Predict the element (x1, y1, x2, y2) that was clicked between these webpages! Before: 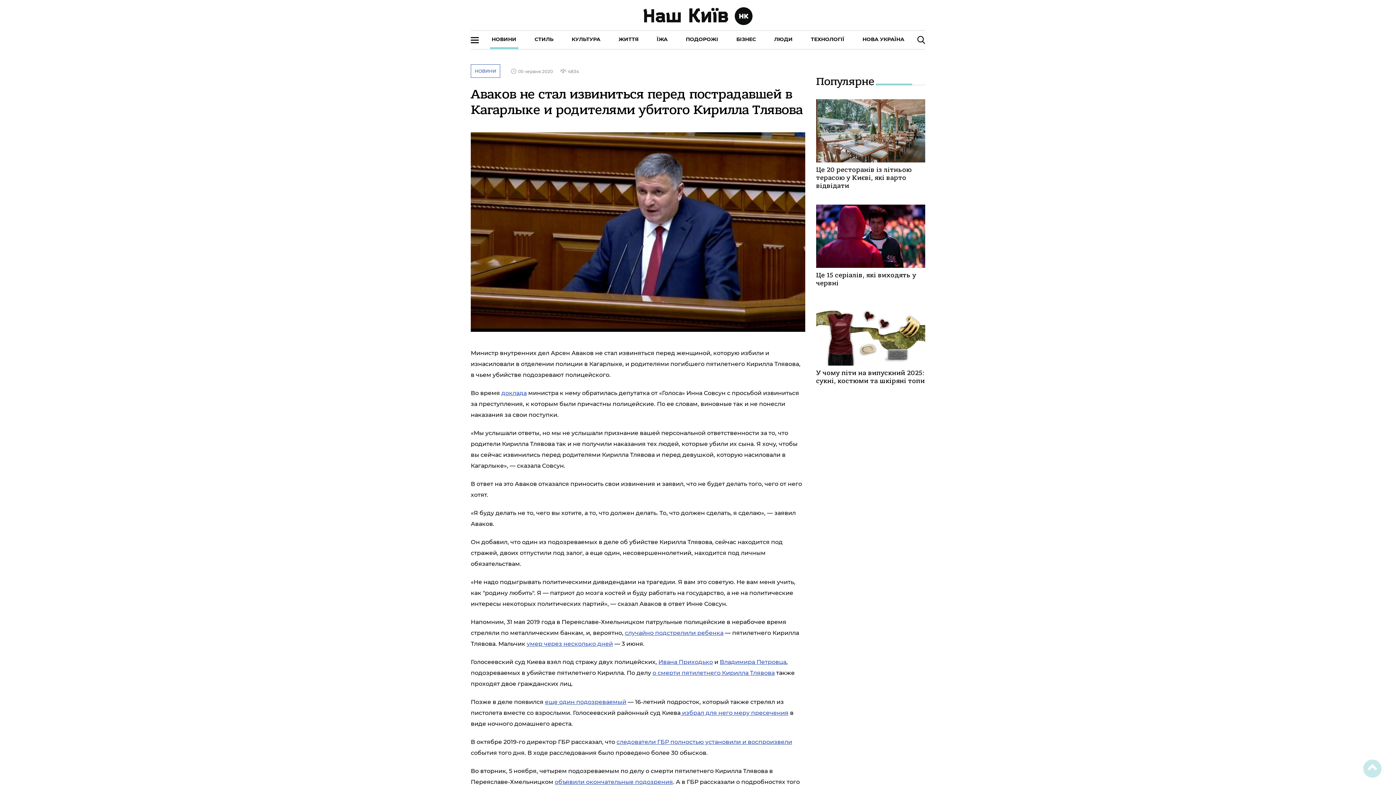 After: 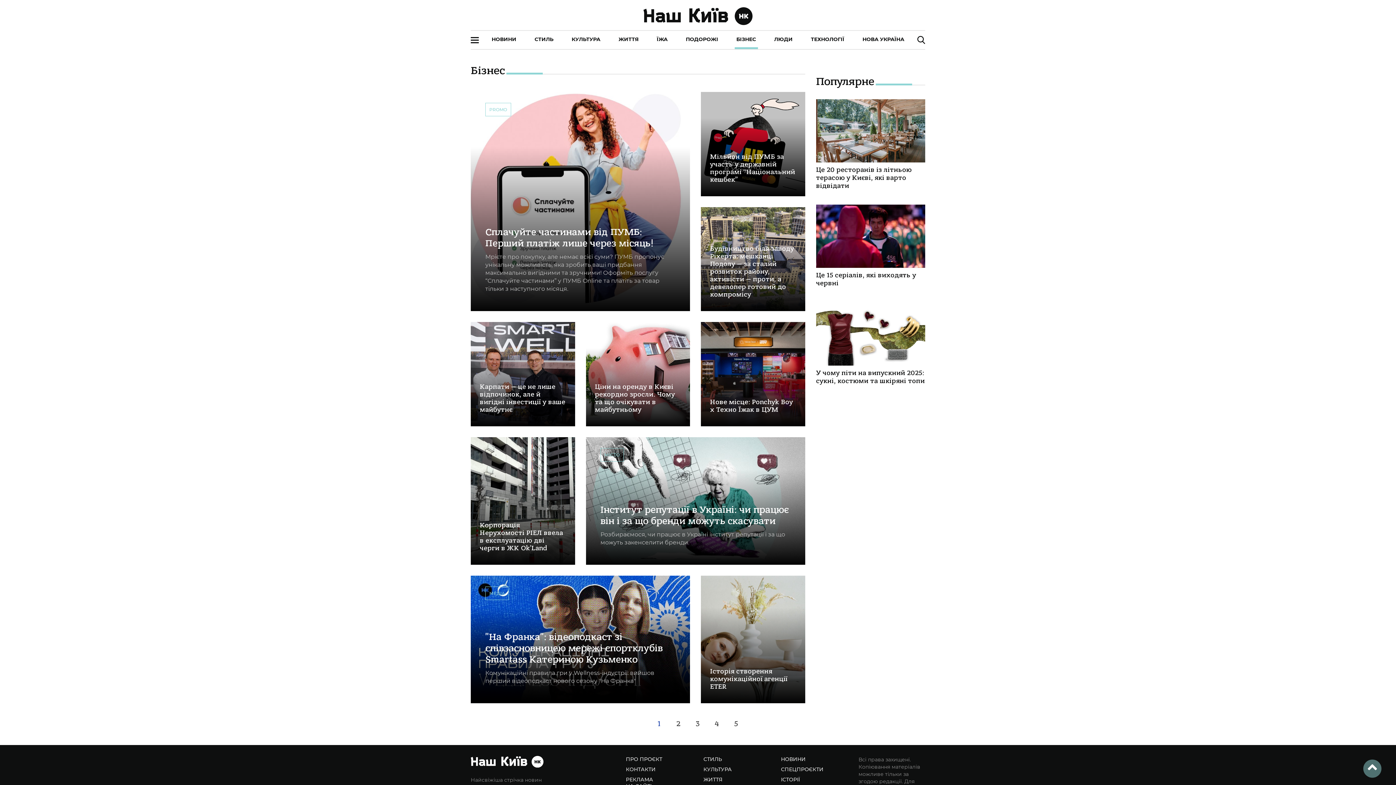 Action: bbox: (736, 36, 756, 42) label: БІЗНЕС